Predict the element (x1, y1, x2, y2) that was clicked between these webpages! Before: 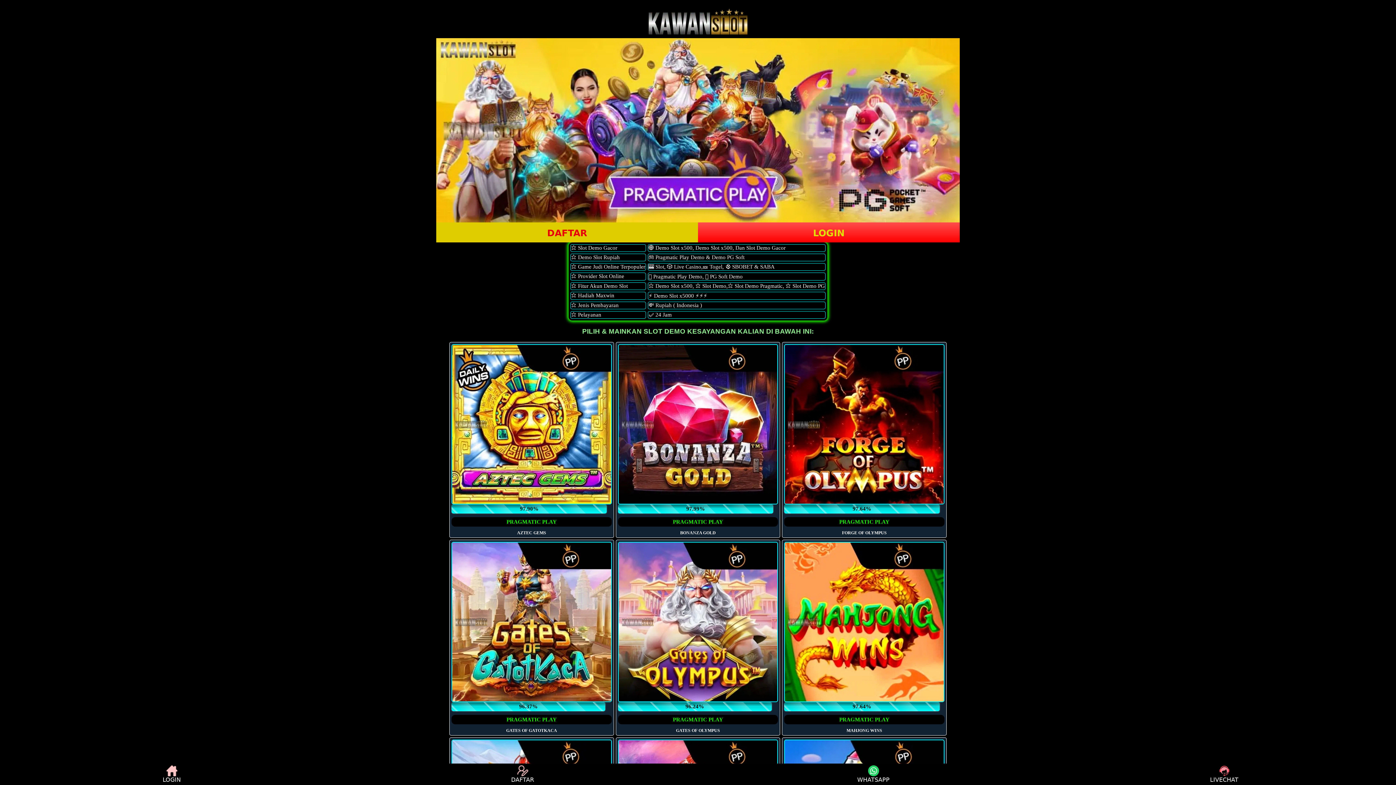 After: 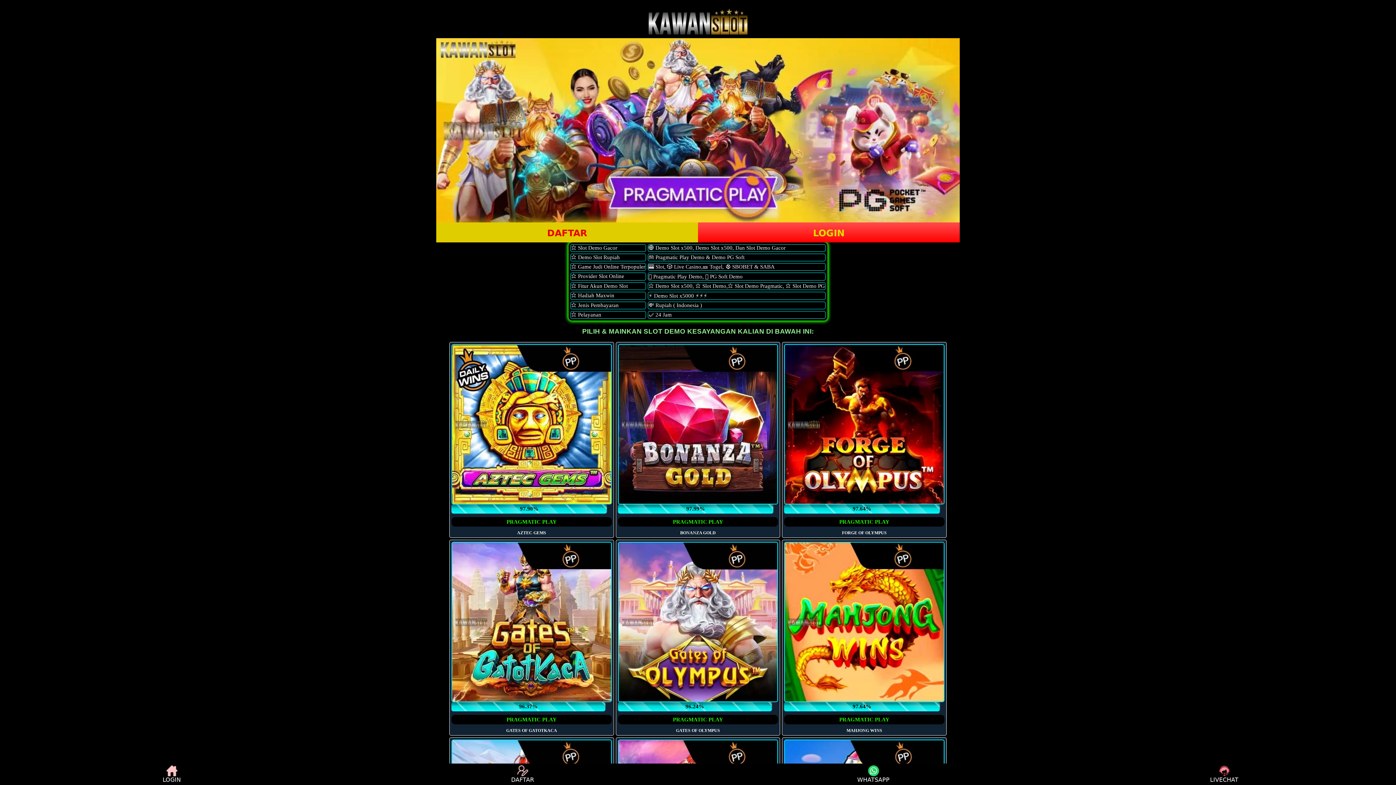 Action: bbox: (350, 765, 694, 783) label: DAFTAR